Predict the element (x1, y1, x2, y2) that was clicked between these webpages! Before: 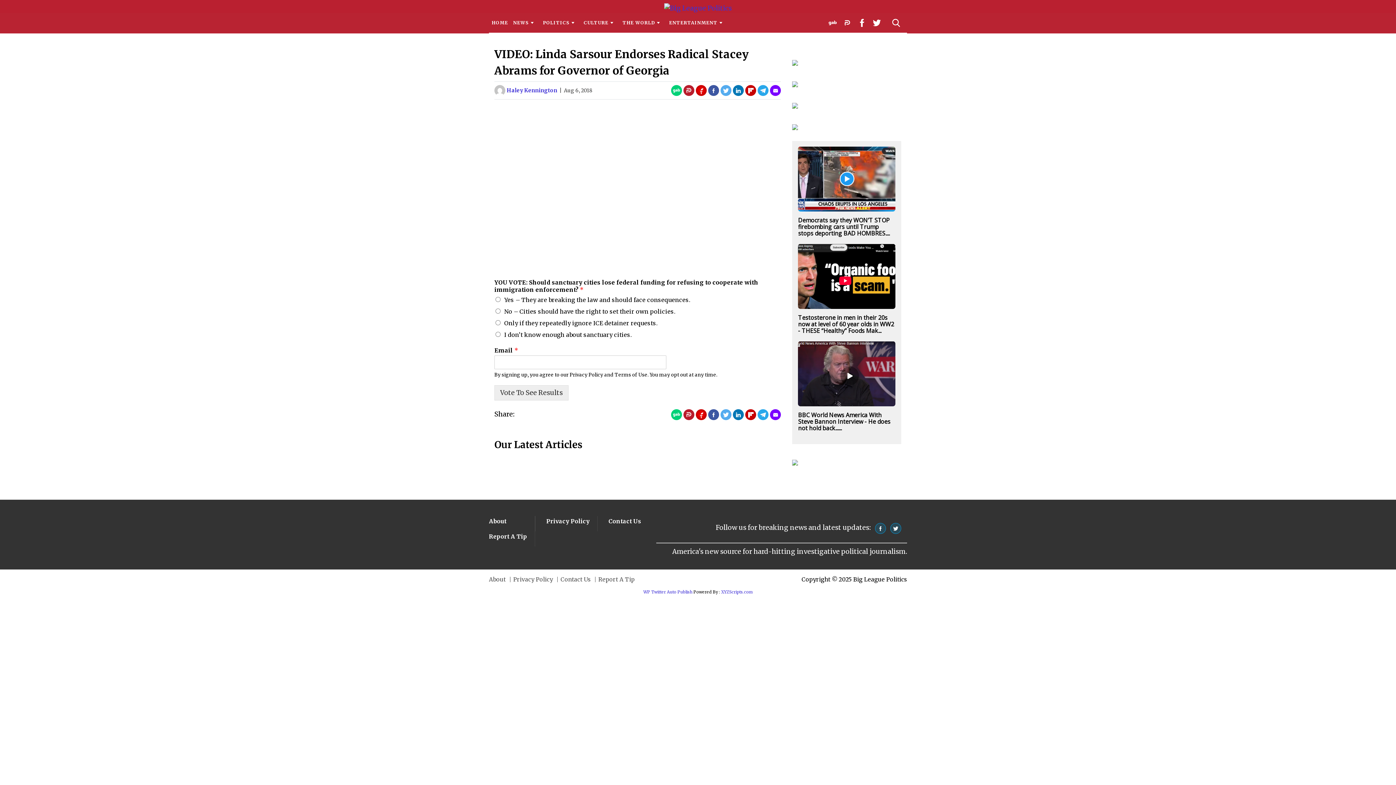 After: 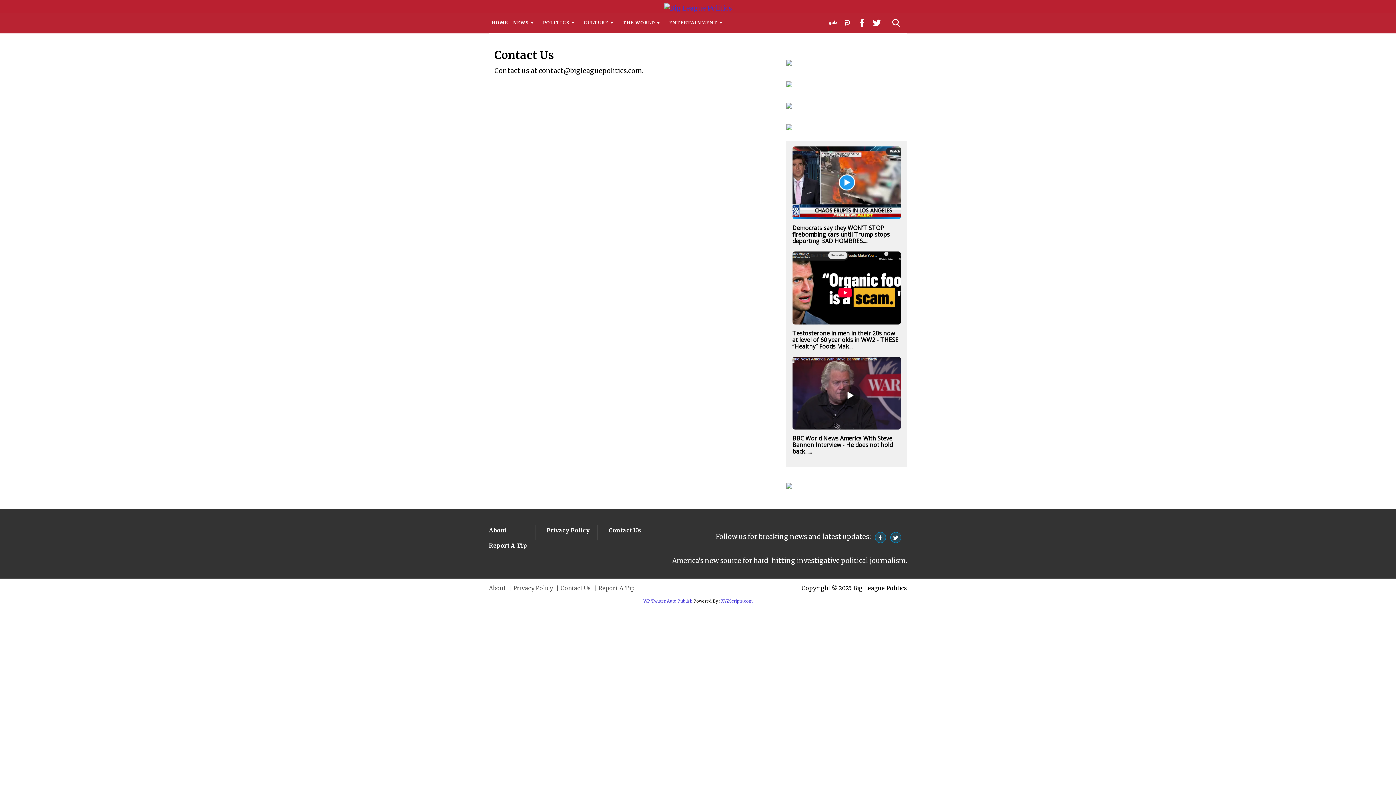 Action: label: Contact Us bbox: (560, 576, 590, 583)